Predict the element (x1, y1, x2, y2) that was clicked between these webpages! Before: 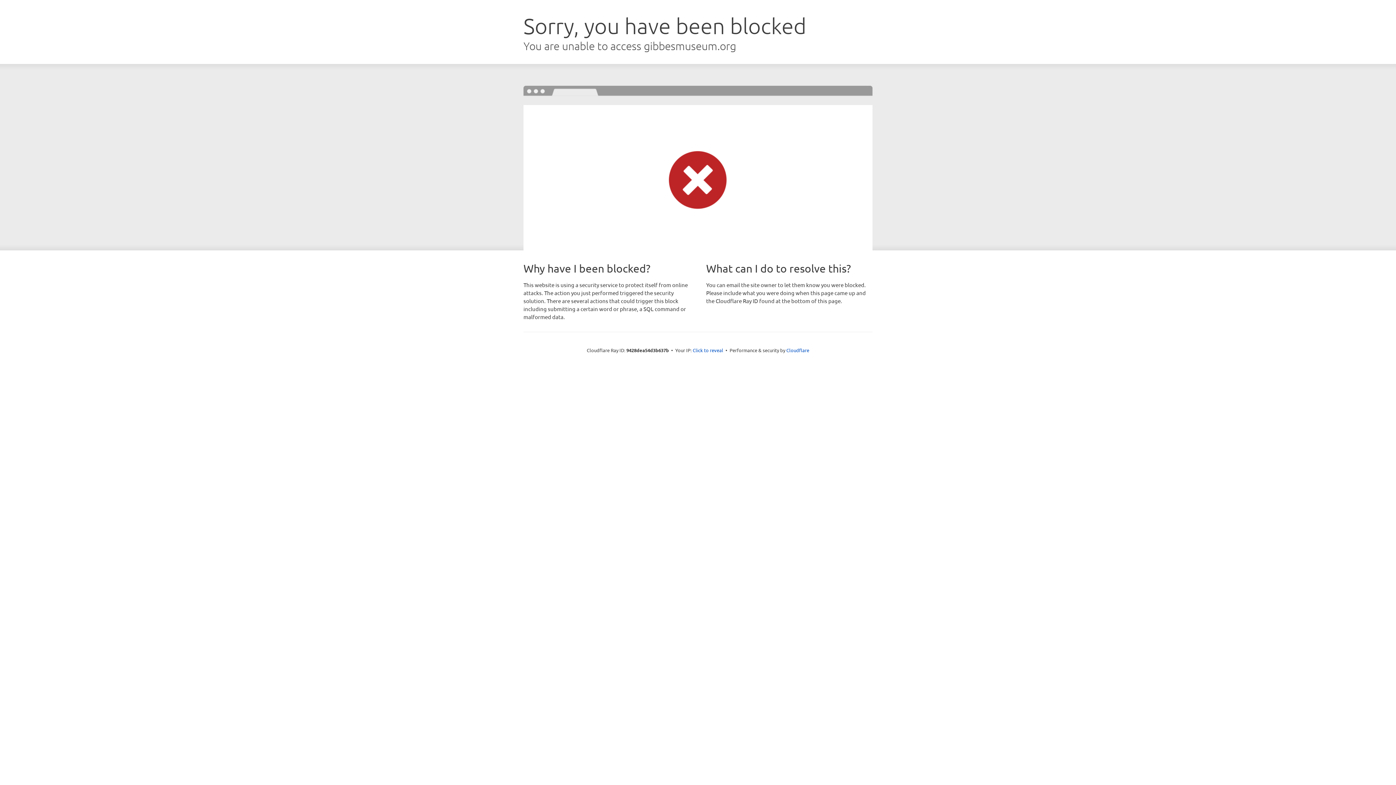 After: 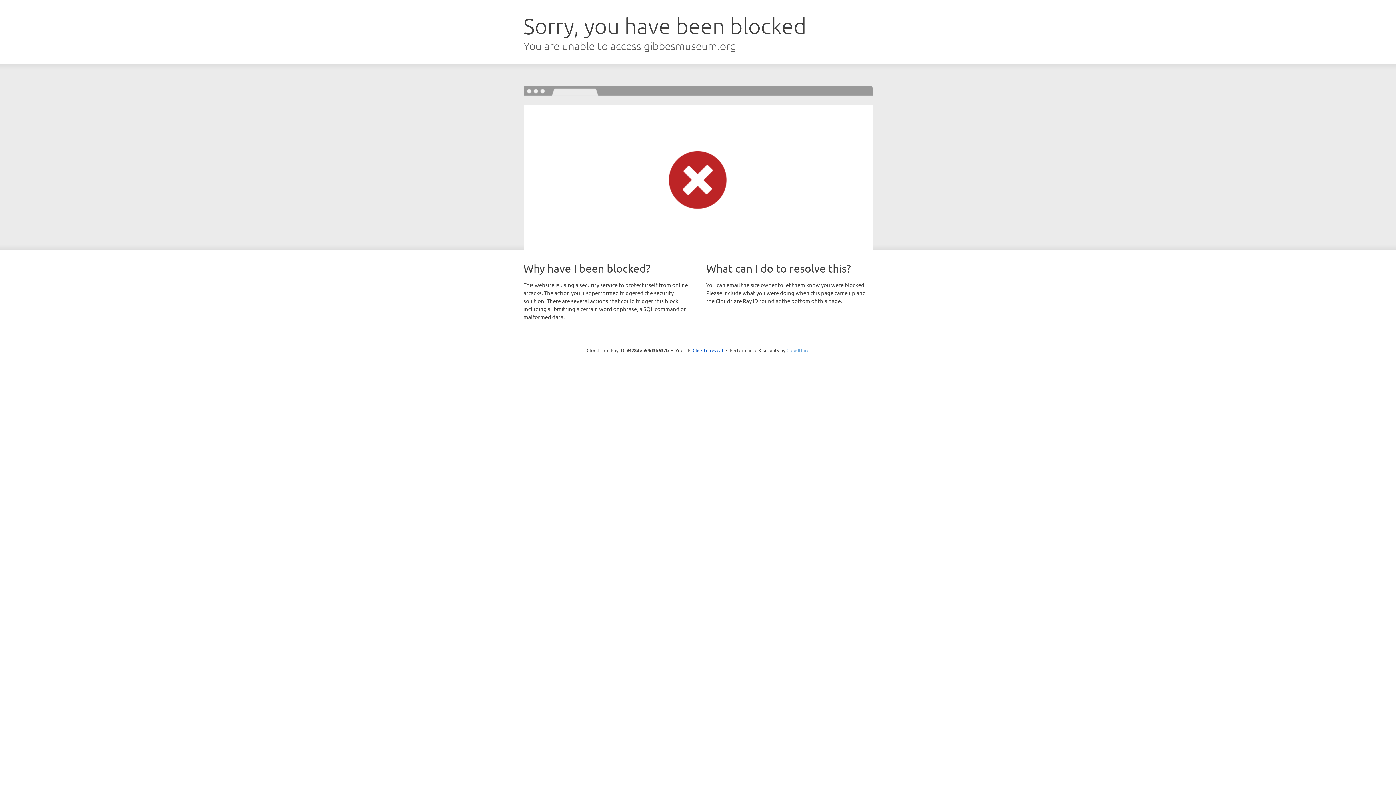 Action: label: Cloudflare bbox: (786, 347, 809, 353)